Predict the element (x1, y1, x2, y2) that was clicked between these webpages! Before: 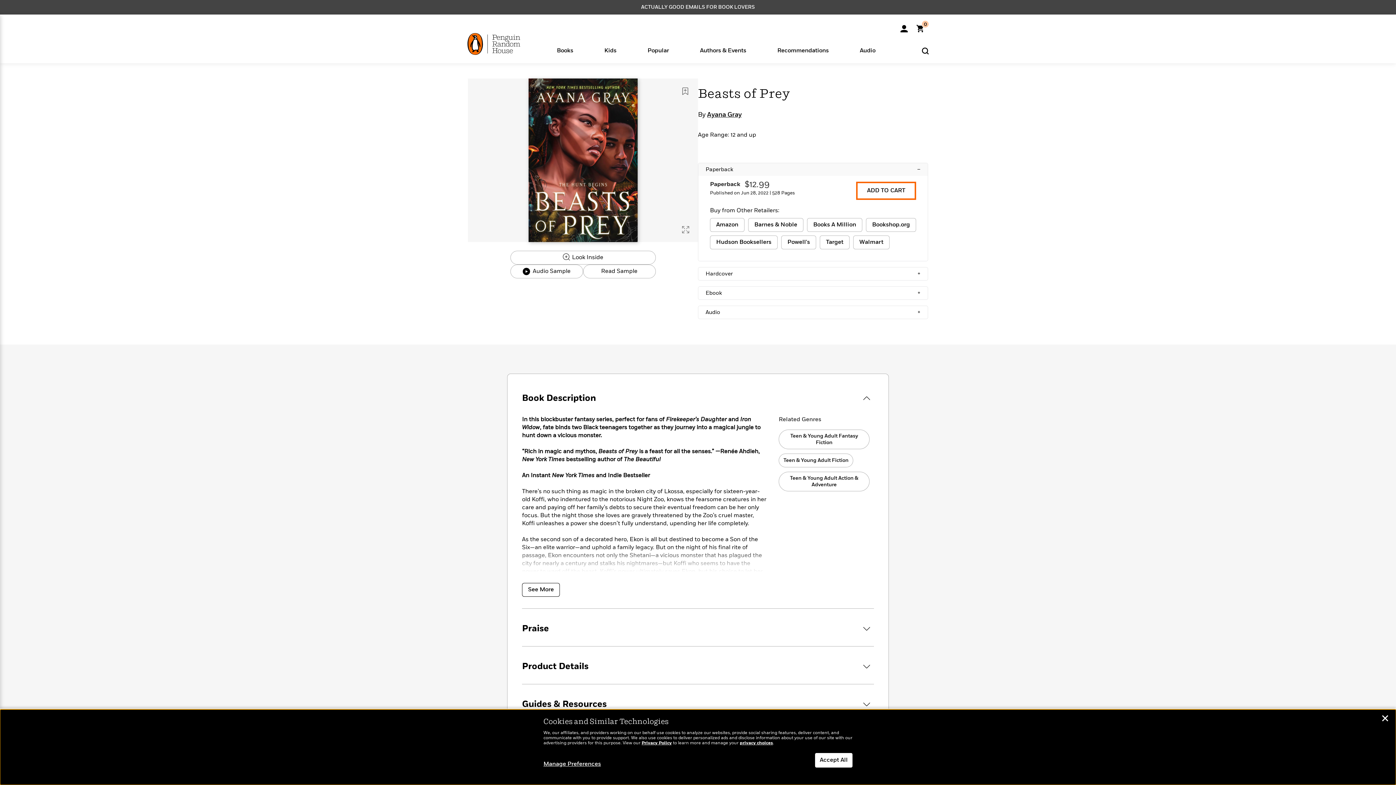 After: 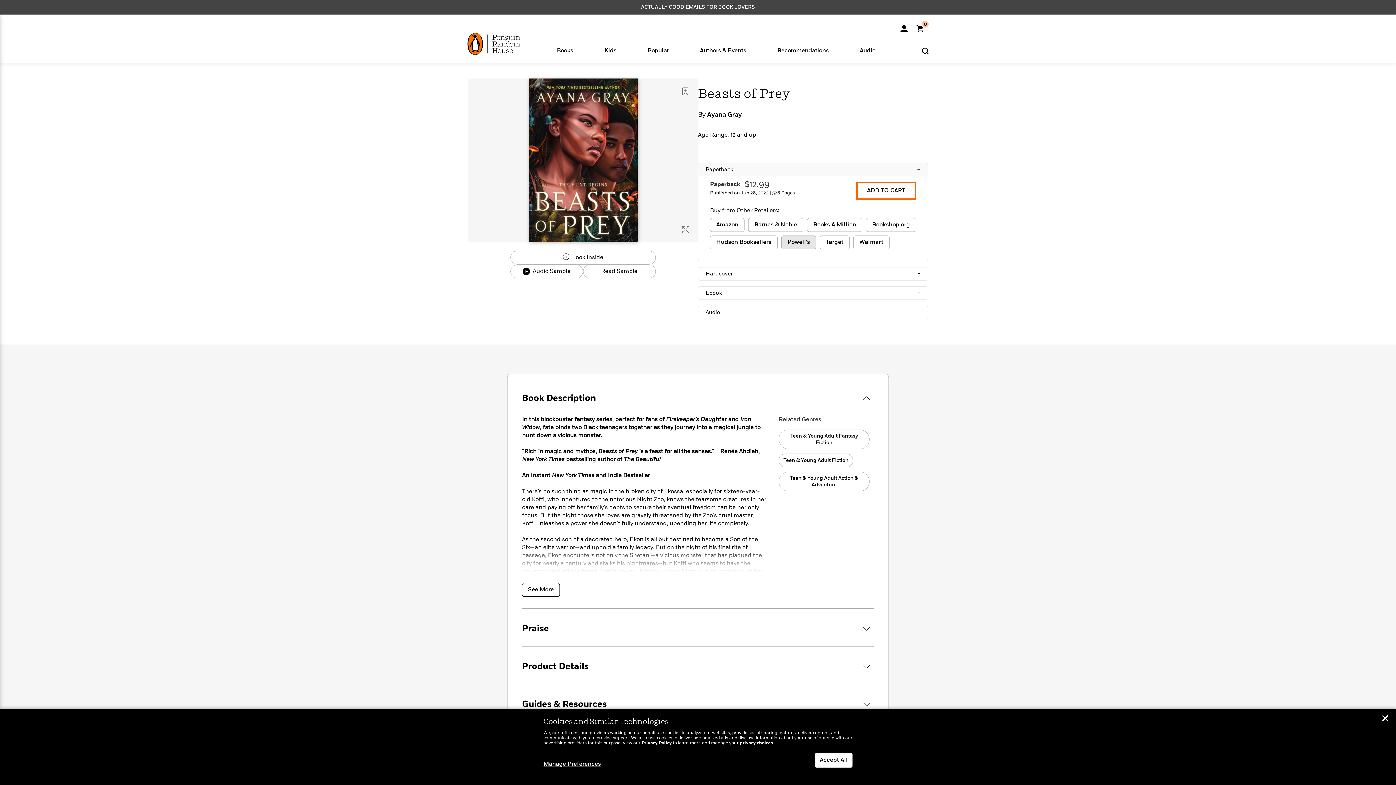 Action: bbox: (781, 235, 816, 249) label: buy on Powell's